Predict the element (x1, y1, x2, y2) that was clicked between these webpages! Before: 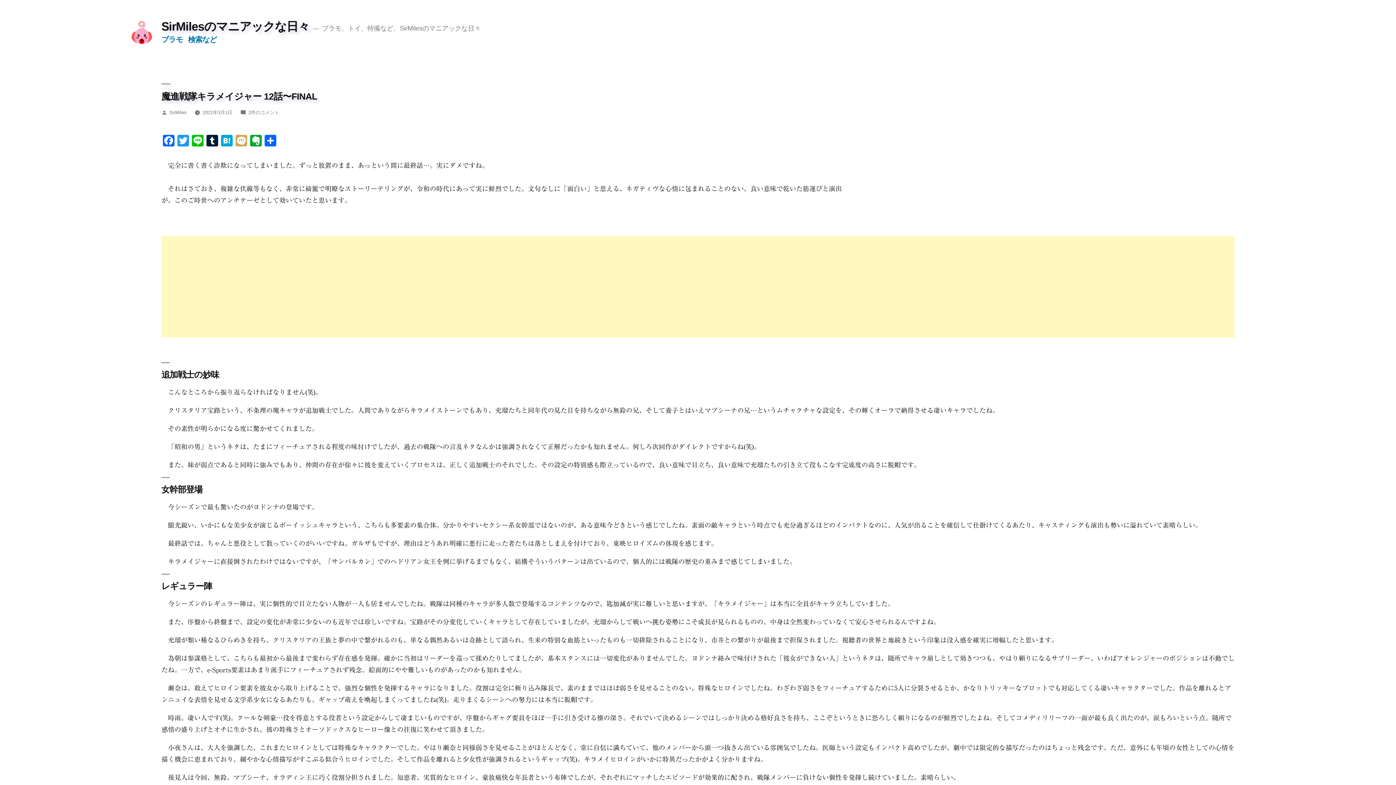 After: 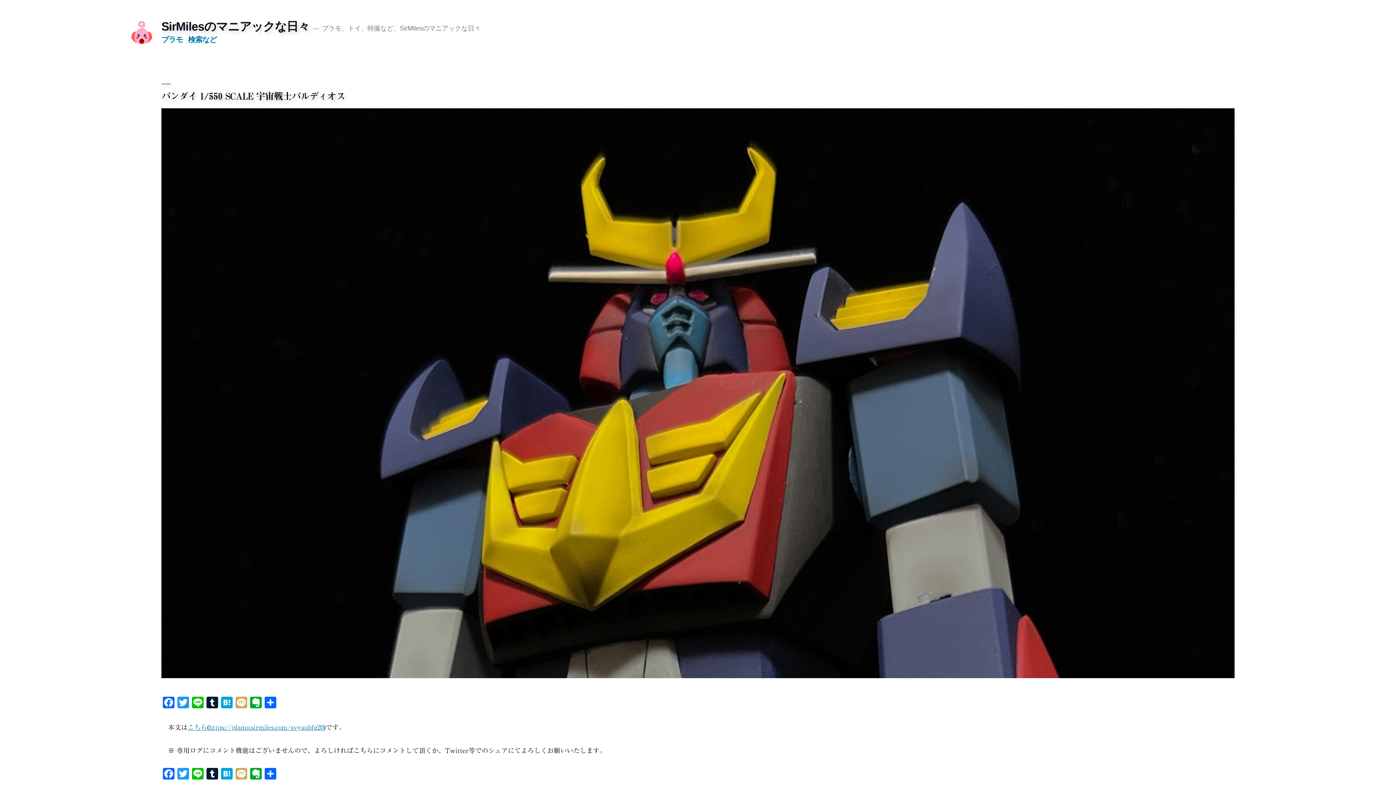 Action: bbox: (130, 21, 153, 44)